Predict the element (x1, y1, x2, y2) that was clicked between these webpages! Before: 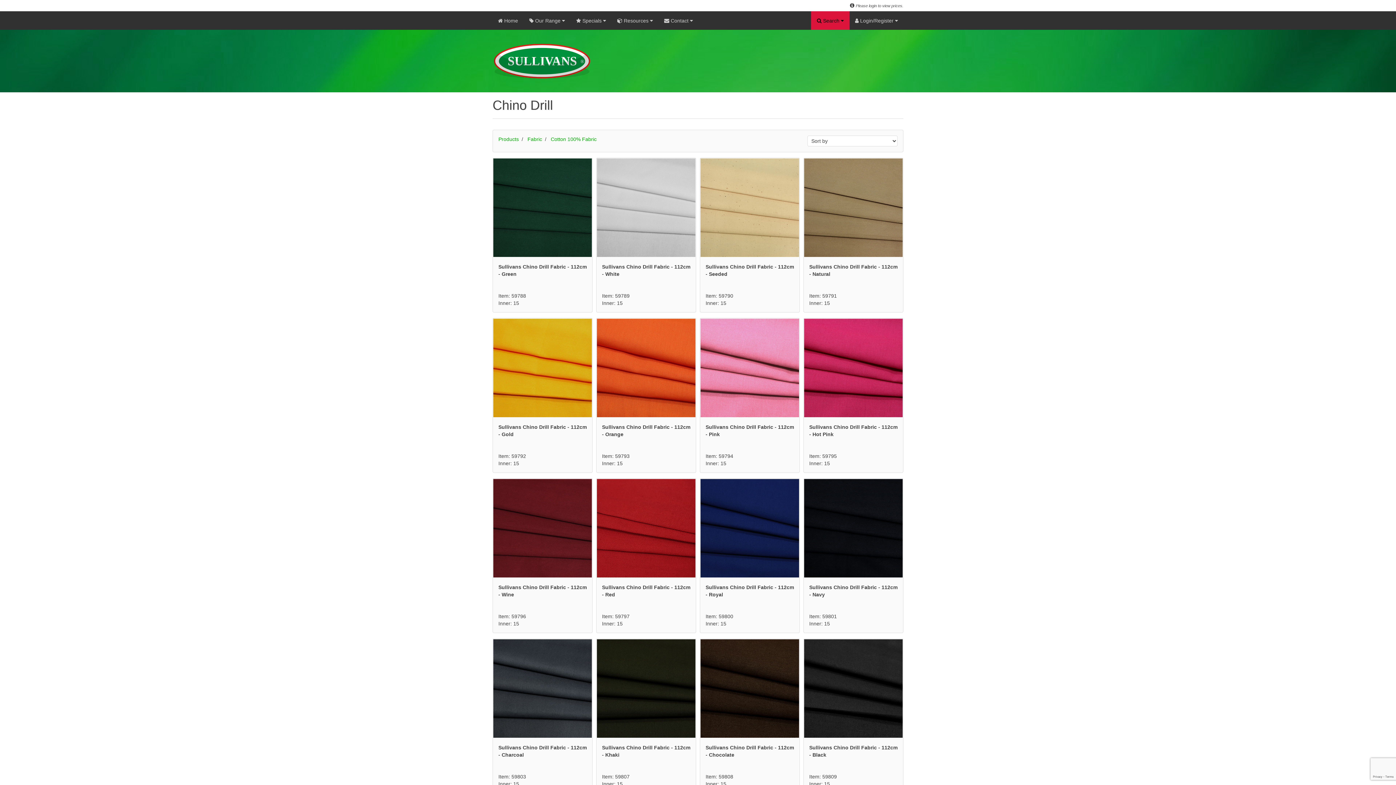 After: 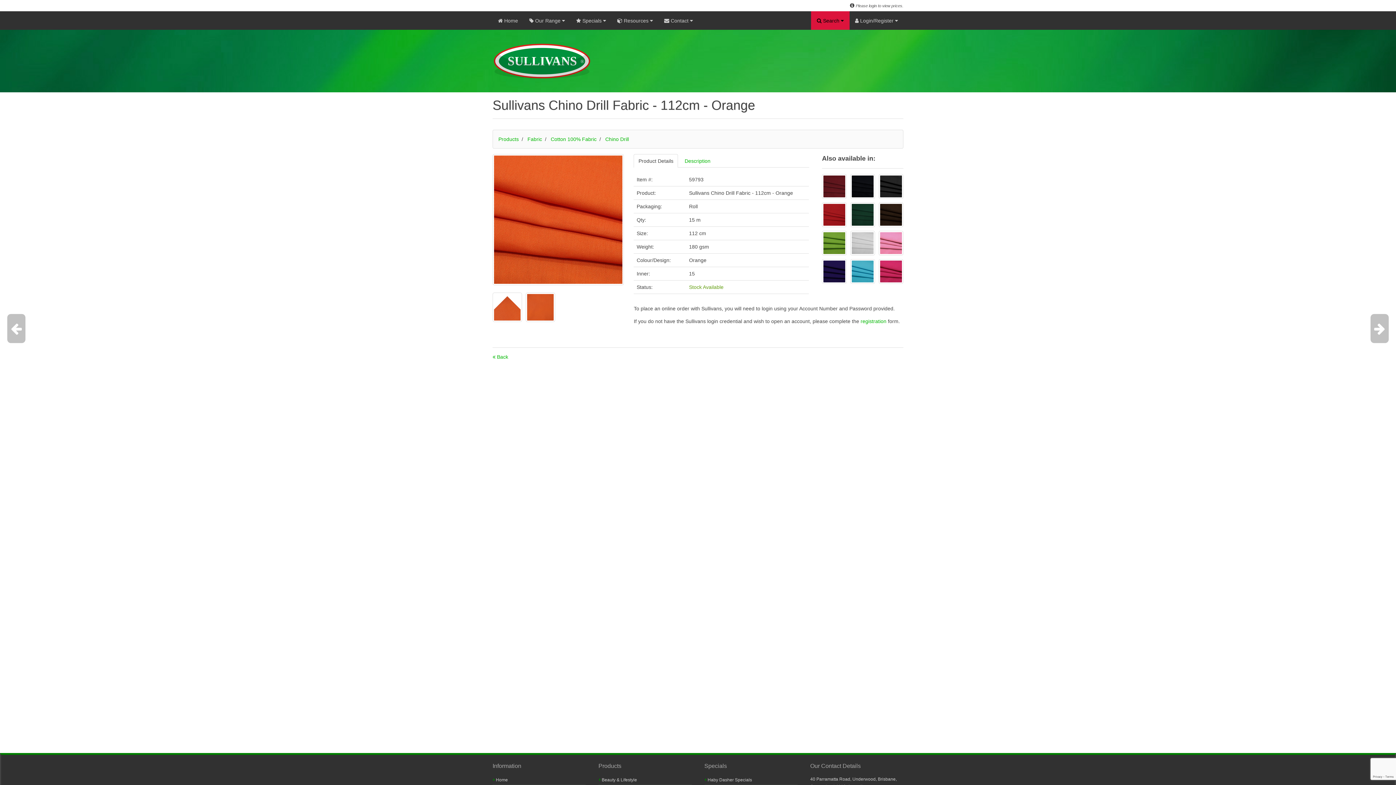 Action: bbox: (596, 462, 696, 468) label: Sullivans Chino Drill Fabric - 112cm - Orange
Item: 59793
Inner: 15